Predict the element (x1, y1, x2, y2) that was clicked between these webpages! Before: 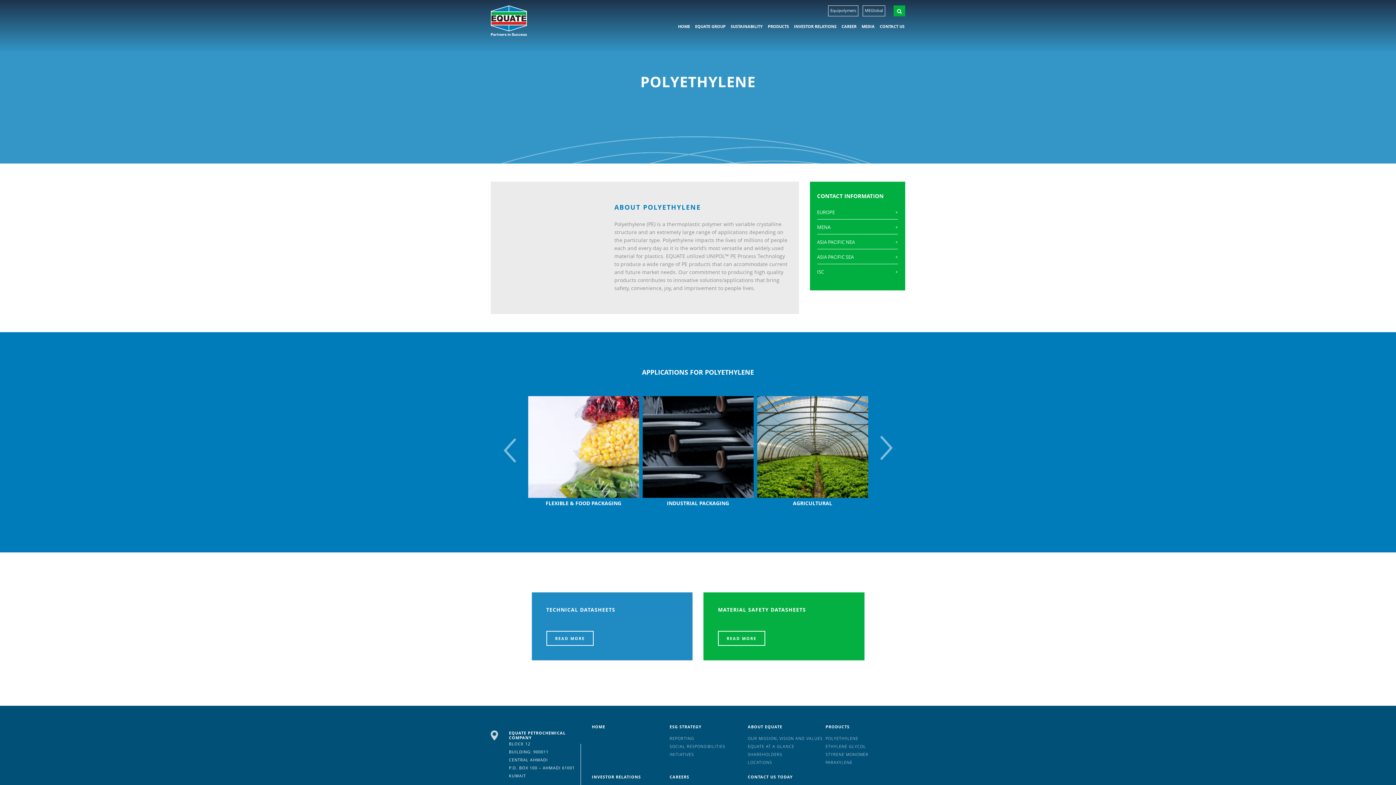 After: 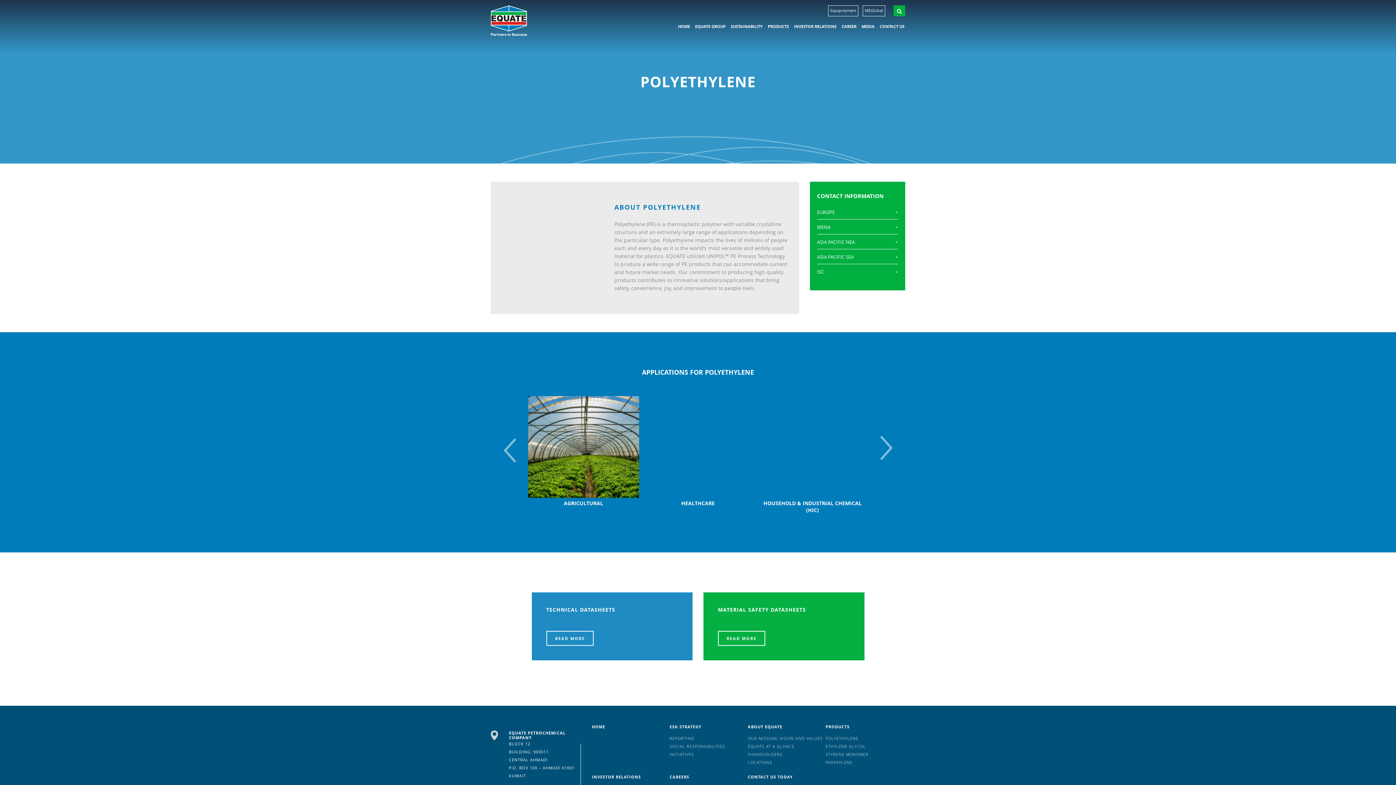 Action: bbox: (504, 436, 522, 462) label: Previous